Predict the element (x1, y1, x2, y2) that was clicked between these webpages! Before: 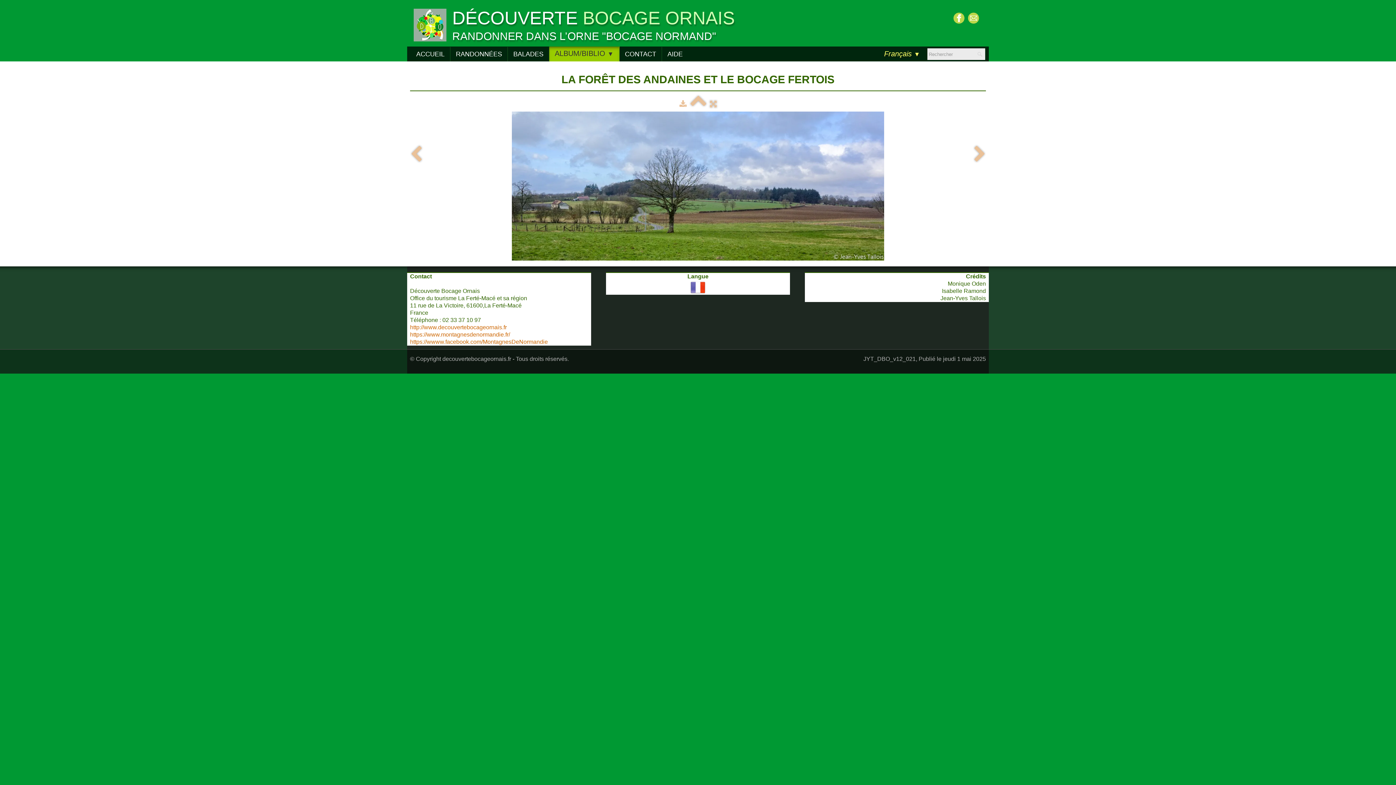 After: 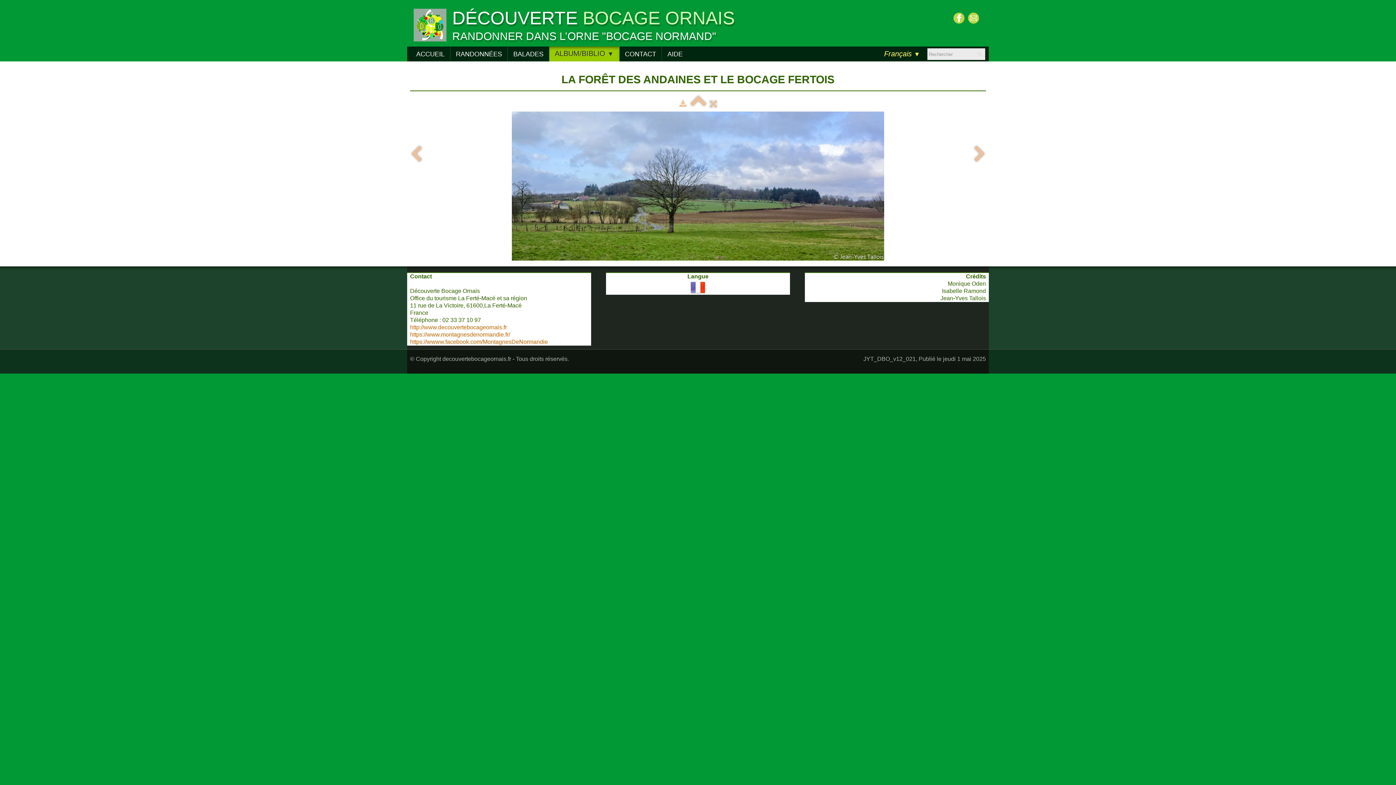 Action: bbox: (953, 14, 968, 20)